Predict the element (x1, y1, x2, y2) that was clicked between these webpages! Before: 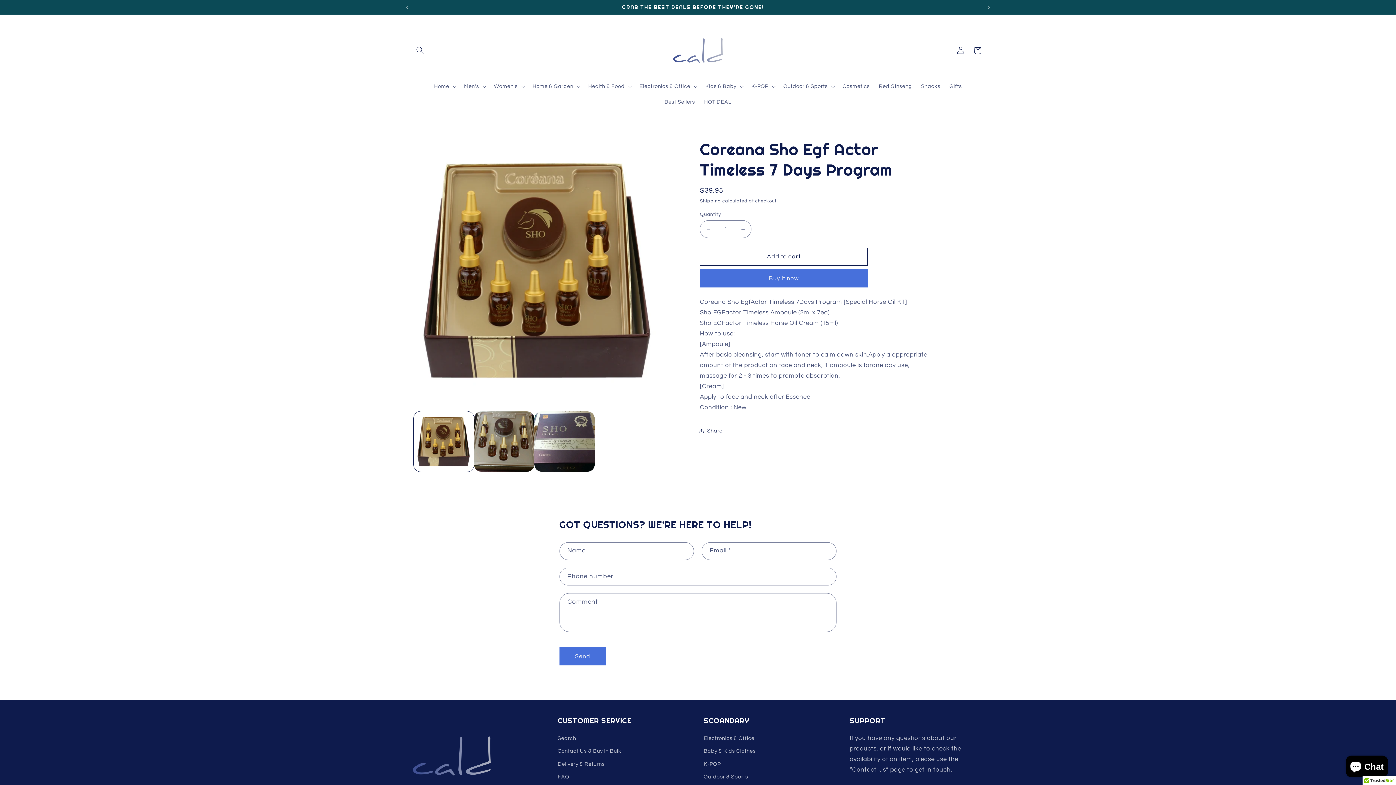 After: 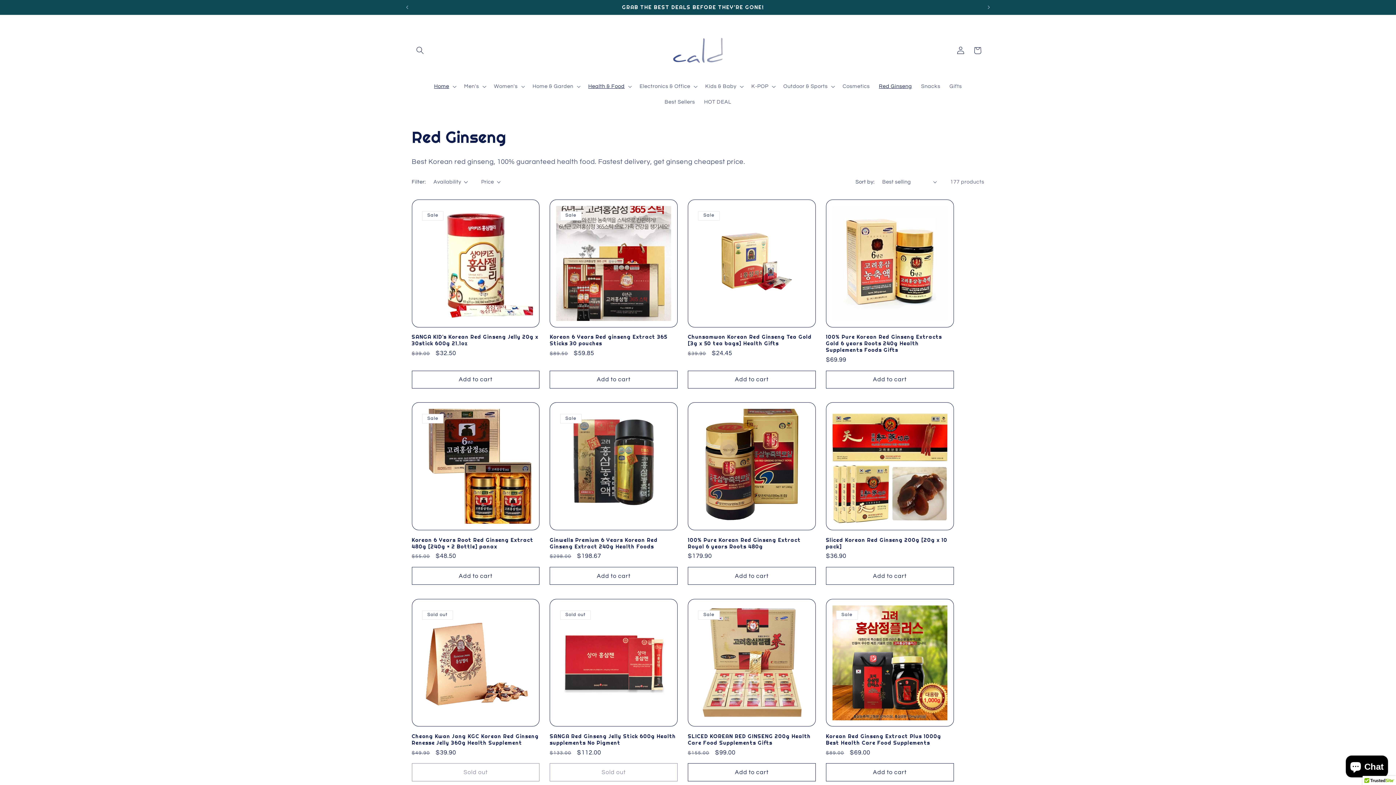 Action: label: Red Ginseng bbox: (874, 78, 916, 94)